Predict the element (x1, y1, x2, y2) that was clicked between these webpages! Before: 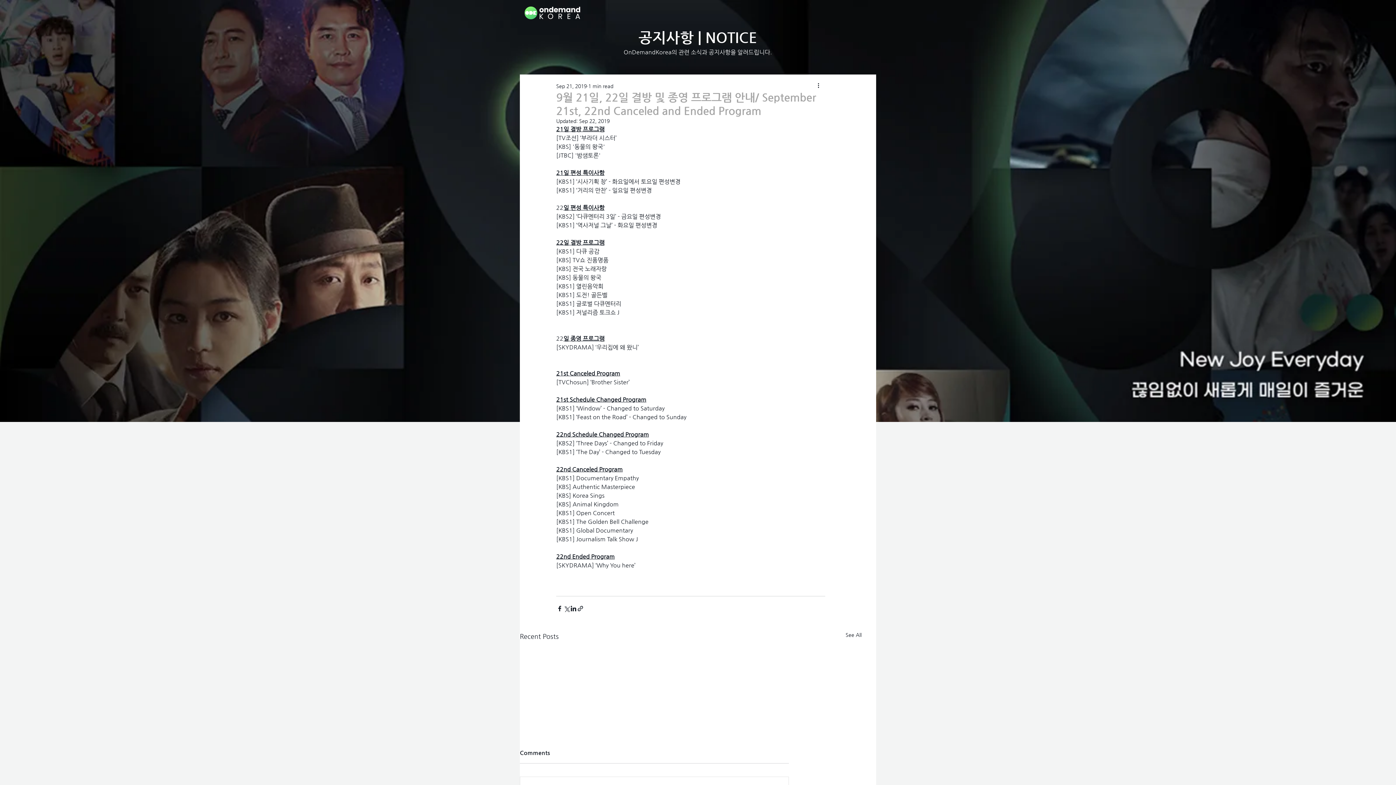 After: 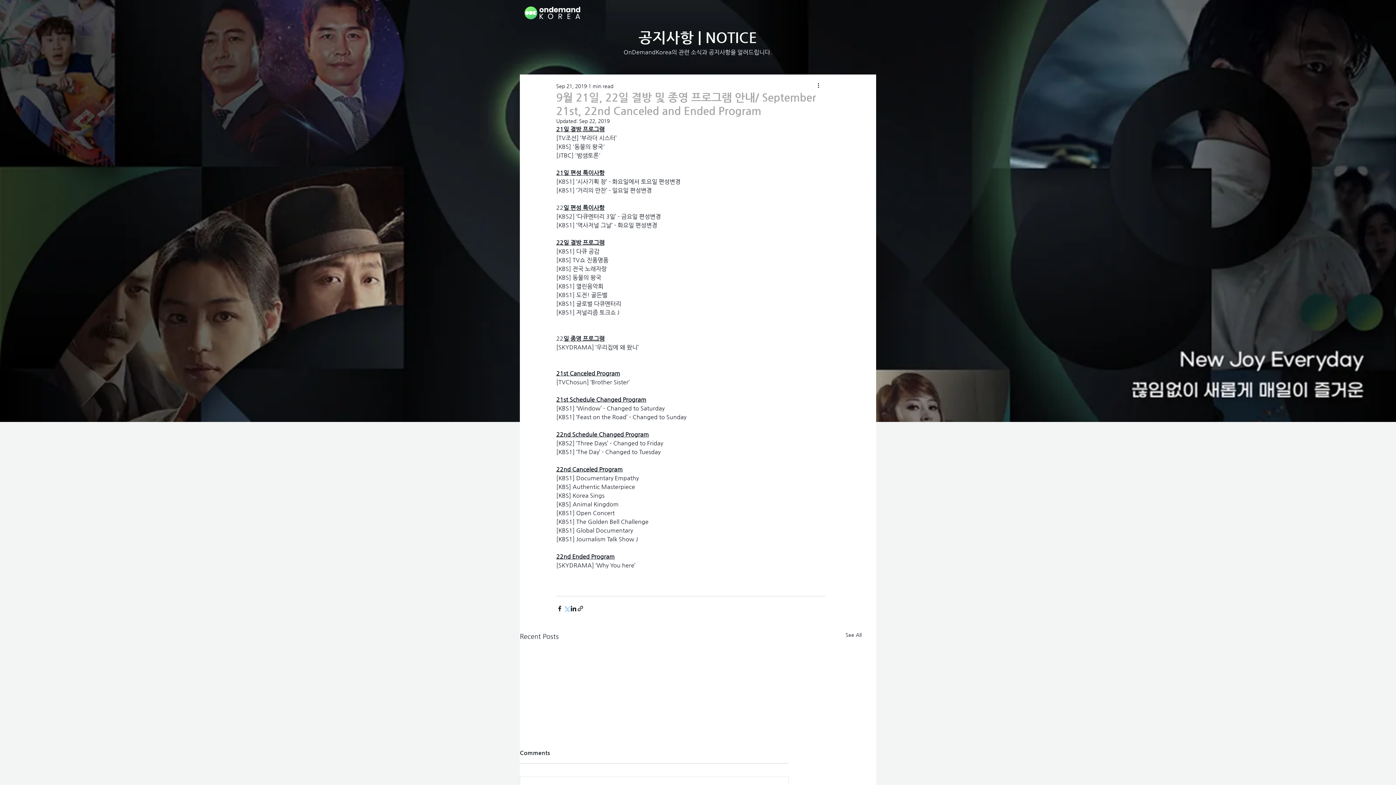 Action: bbox: (563, 605, 570, 612) label: Share via X (Twitter)